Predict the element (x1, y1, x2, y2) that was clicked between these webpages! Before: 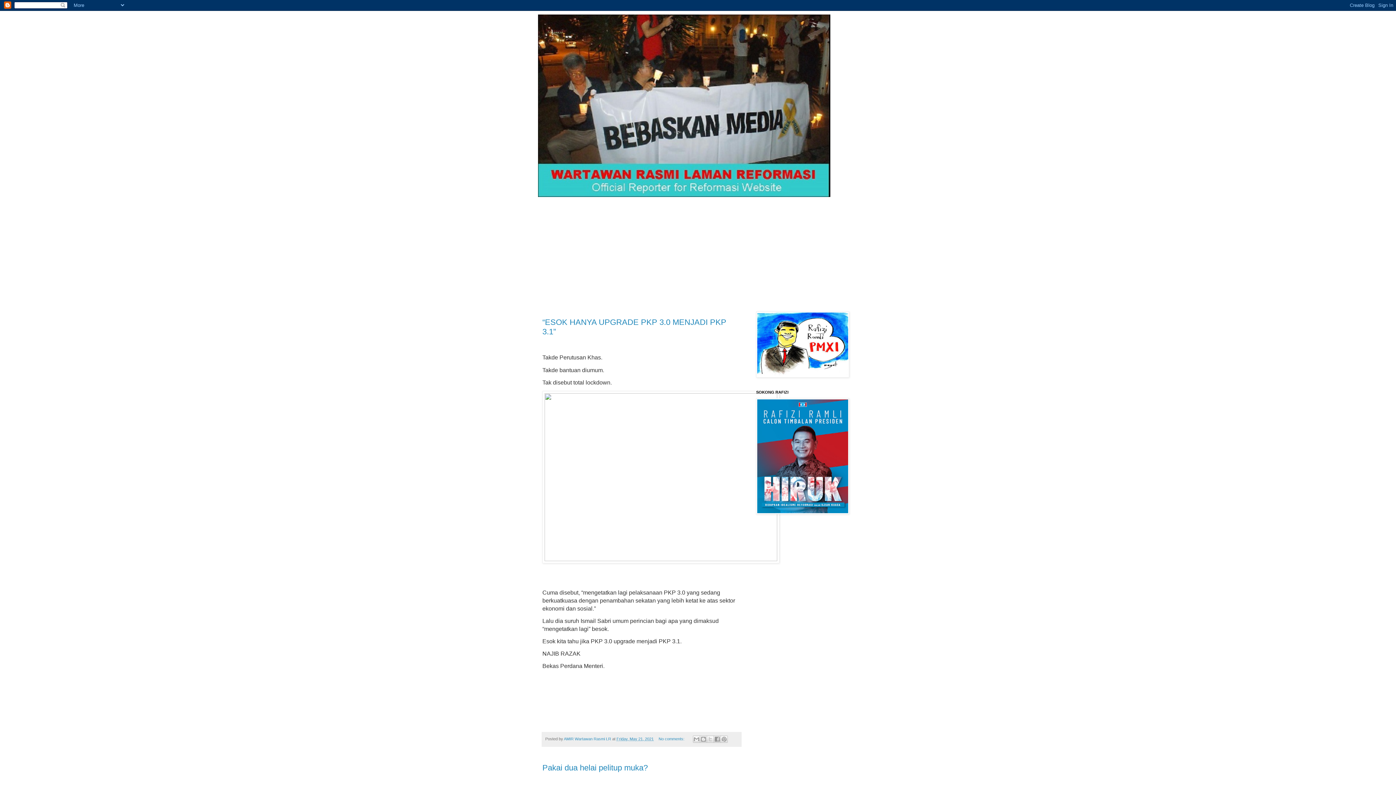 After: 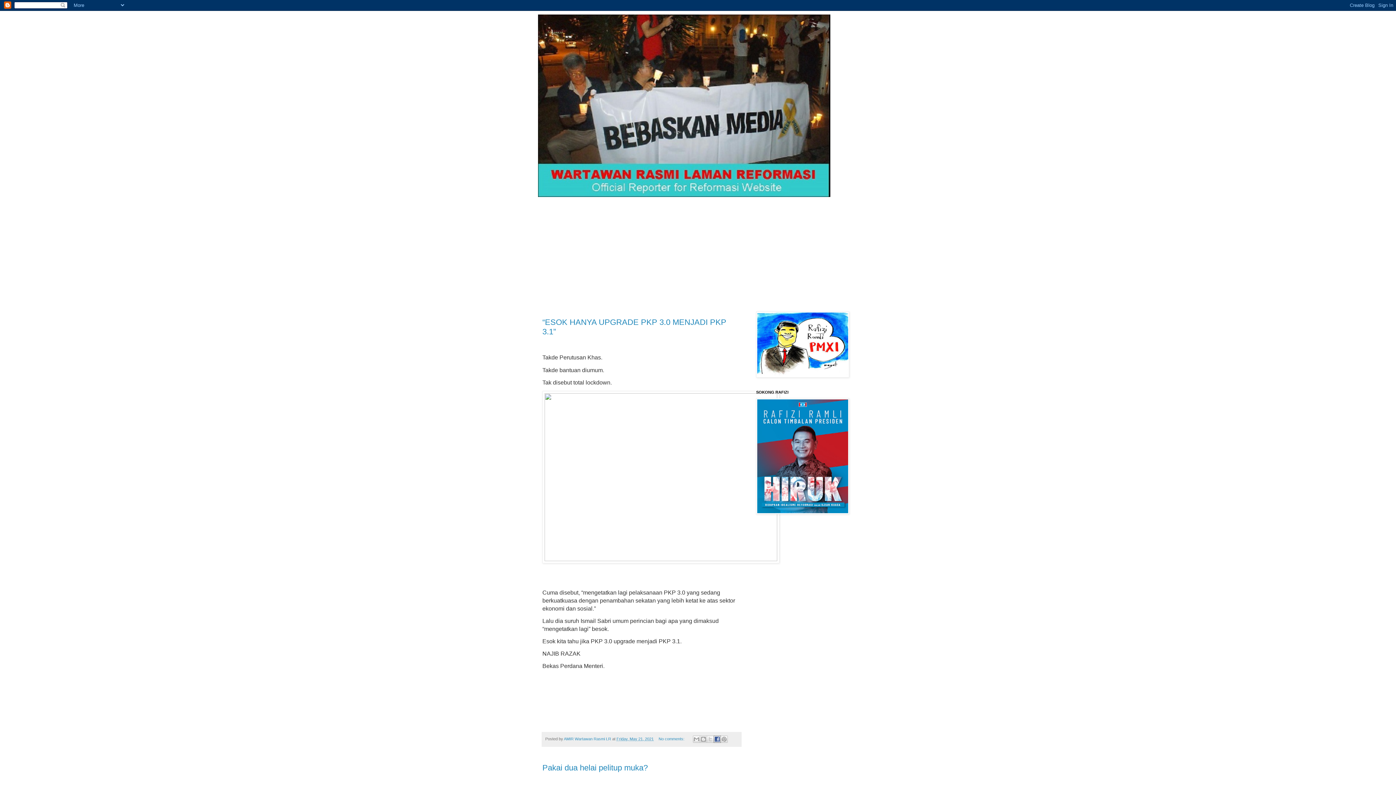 Action: label: Share to Facebook bbox: (713, 736, 721, 743)